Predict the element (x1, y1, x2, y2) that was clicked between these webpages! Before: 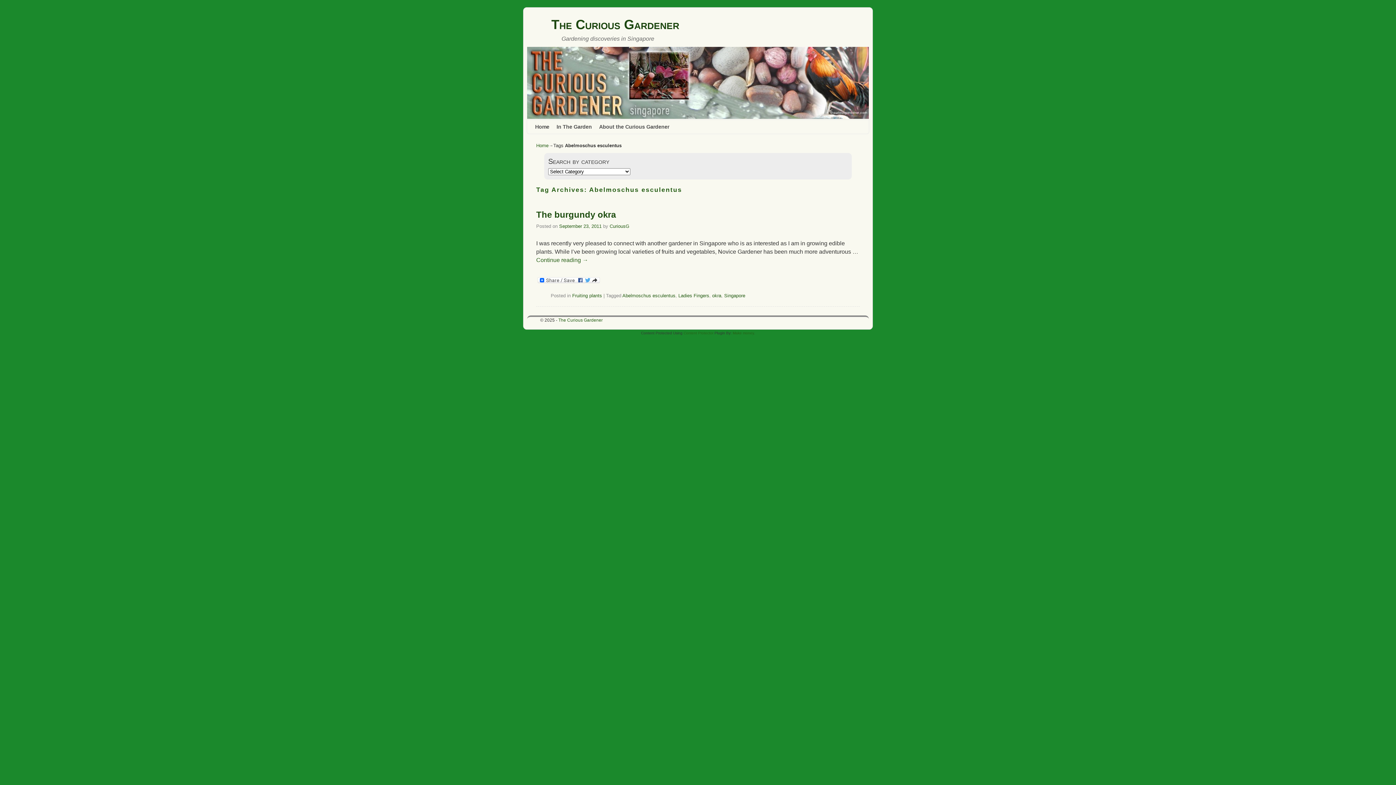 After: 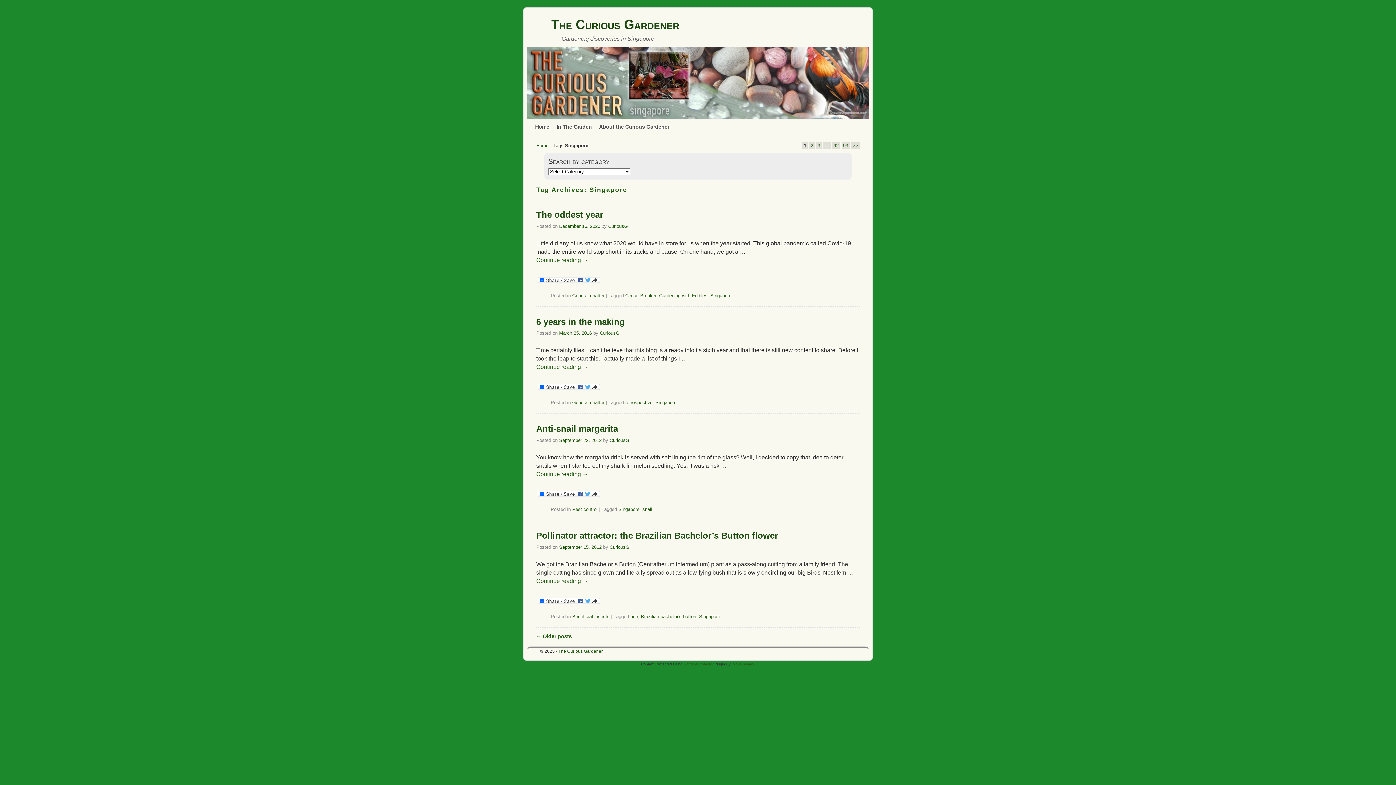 Action: label: Singapore bbox: (724, 292, 745, 298)